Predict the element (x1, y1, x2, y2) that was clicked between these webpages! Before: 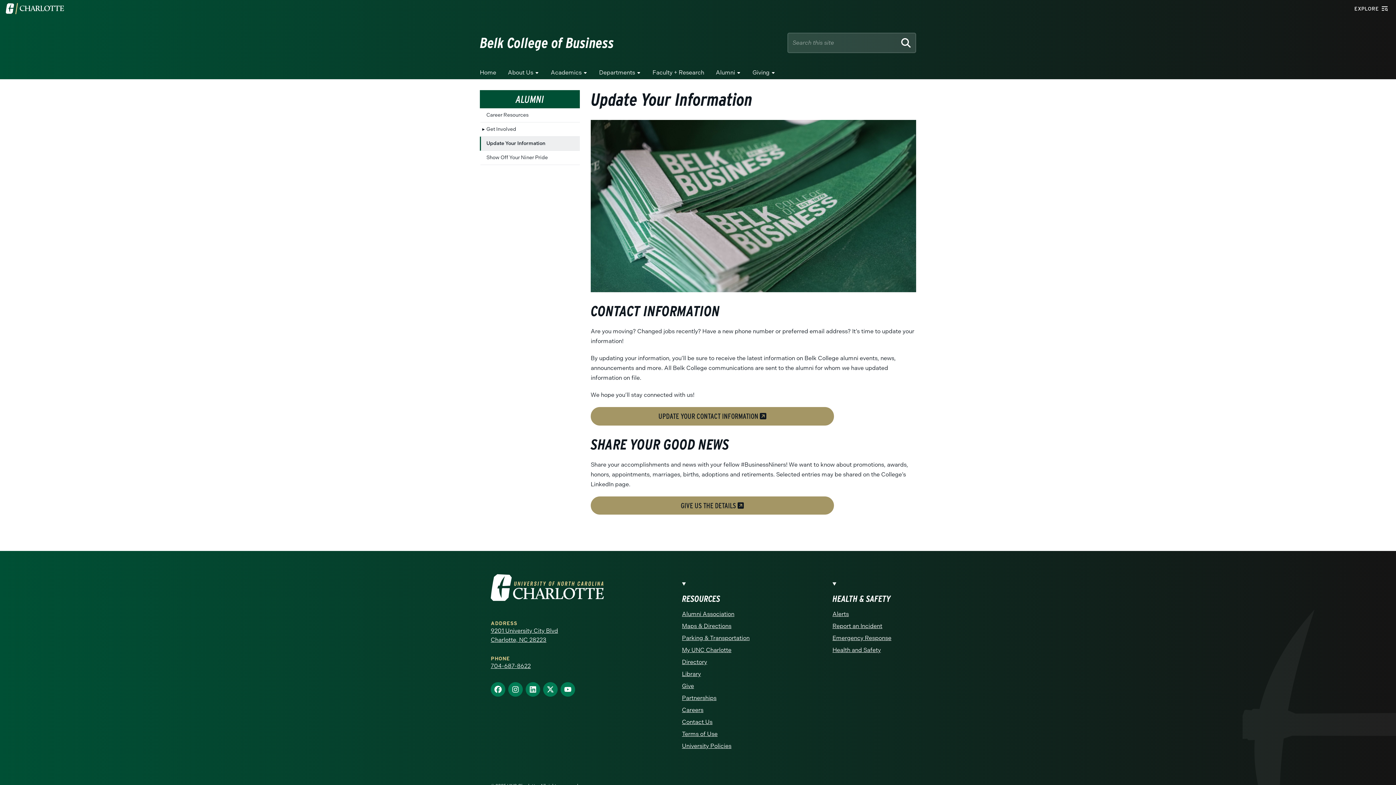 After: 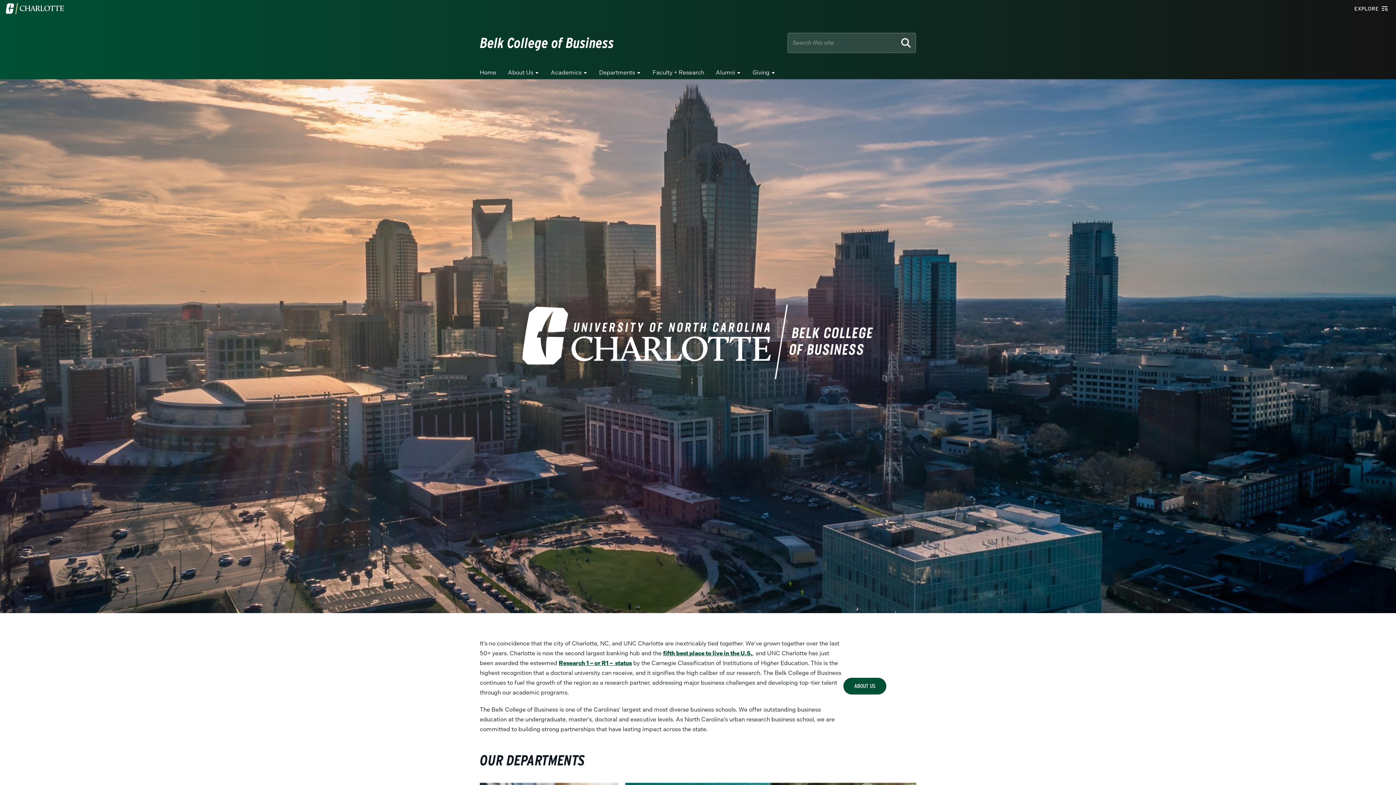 Action: label: Belk College of Business bbox: (480, 34, 787, 50)